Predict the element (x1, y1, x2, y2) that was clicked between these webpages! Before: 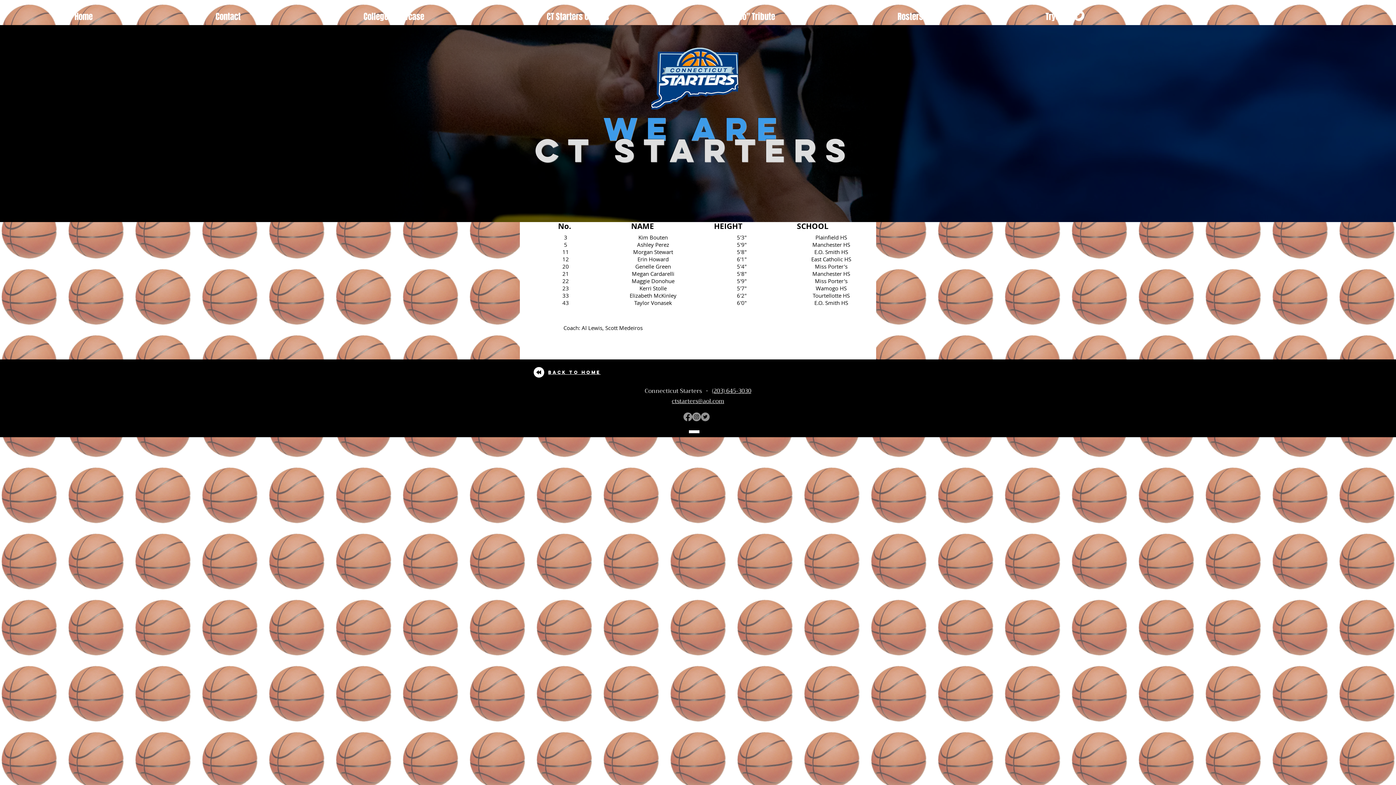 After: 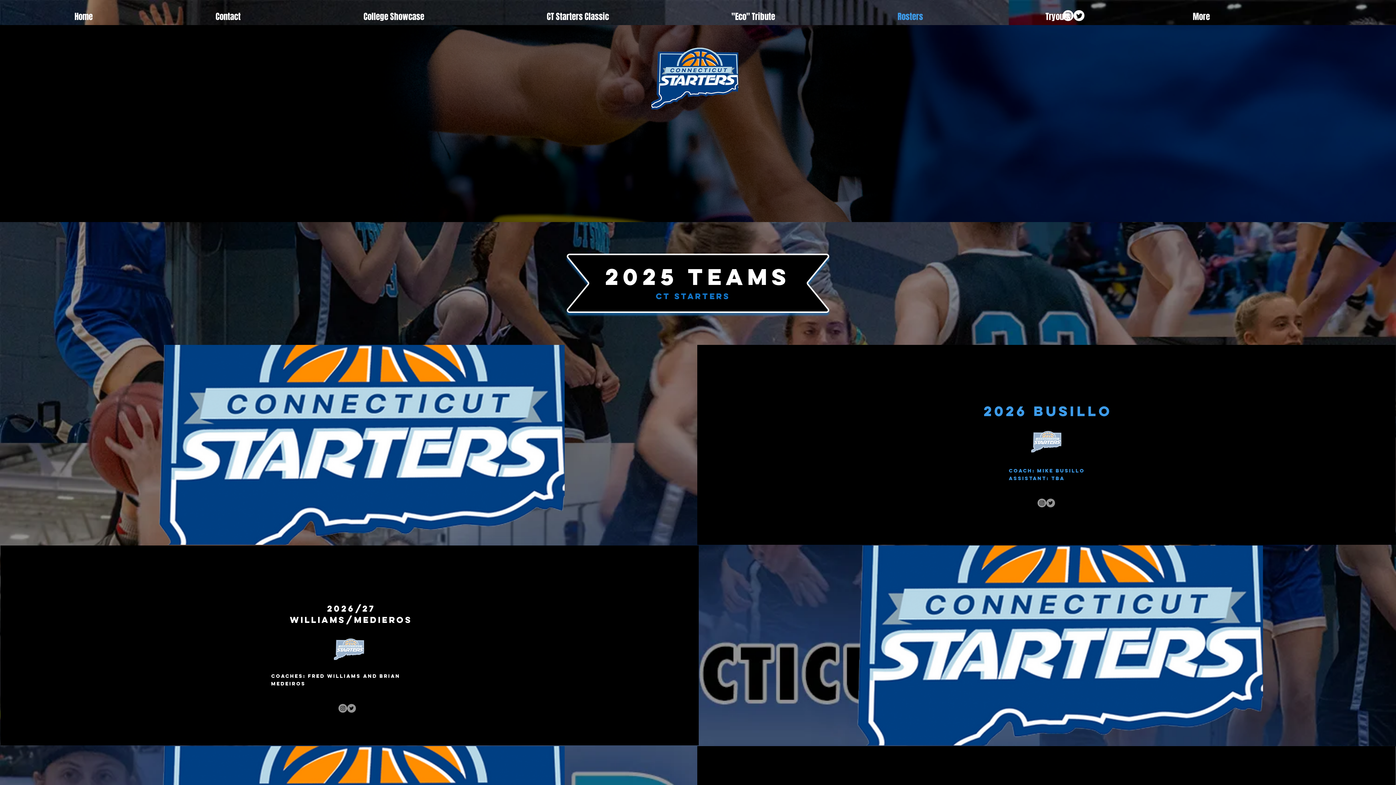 Action: label: Rosters bbox: (892, 8, 1040, 24)